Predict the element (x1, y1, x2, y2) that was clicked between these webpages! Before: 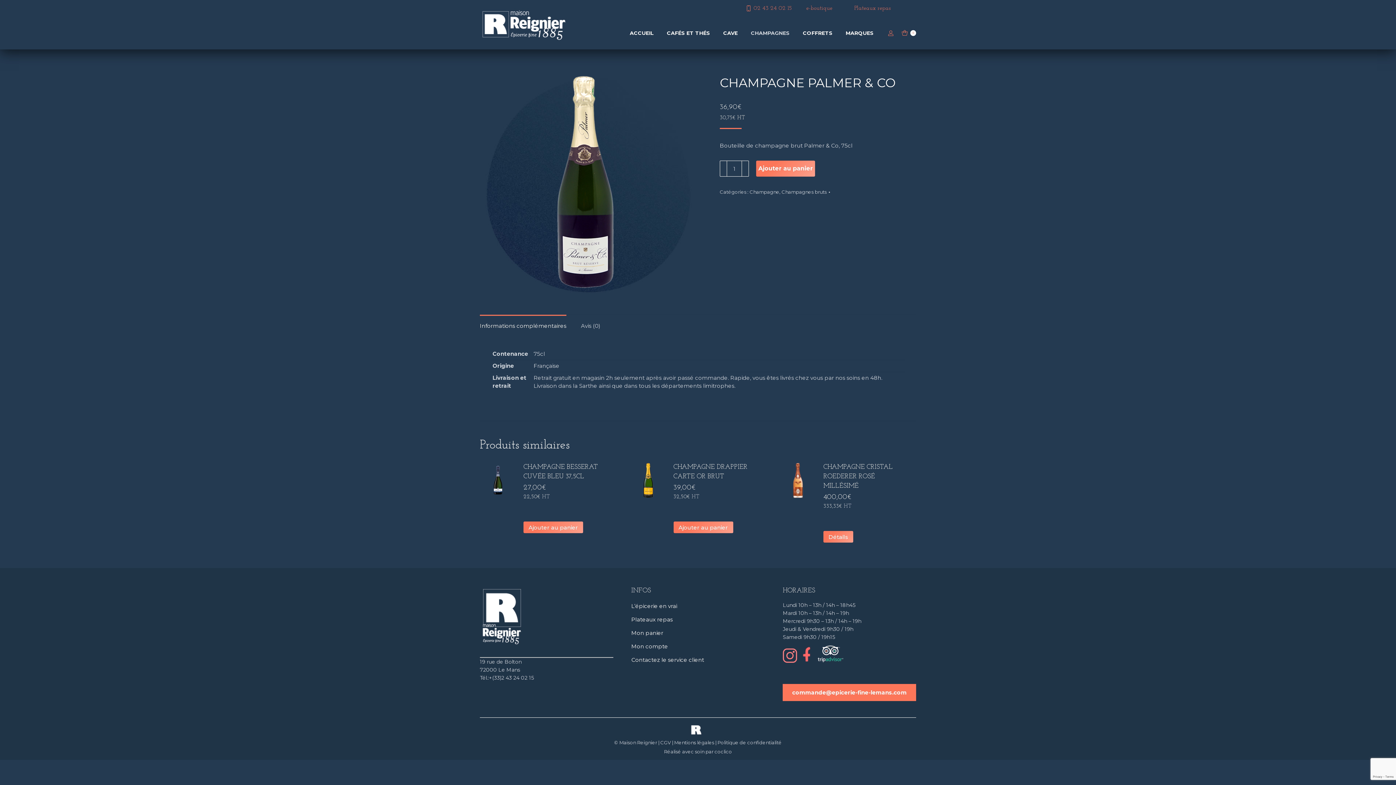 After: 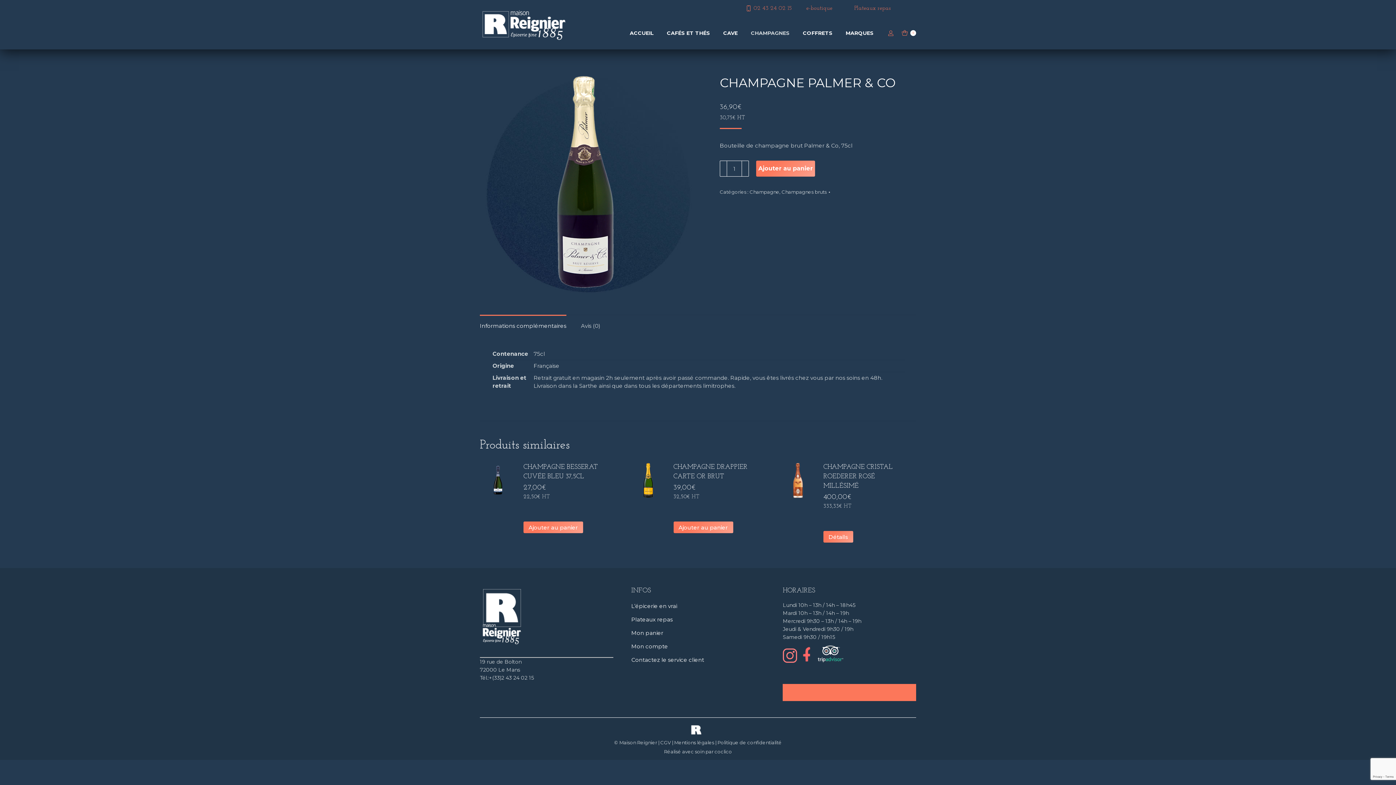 Action: bbox: (792, 689, 906, 696) label: commande@epicerie-fine-lemans.com